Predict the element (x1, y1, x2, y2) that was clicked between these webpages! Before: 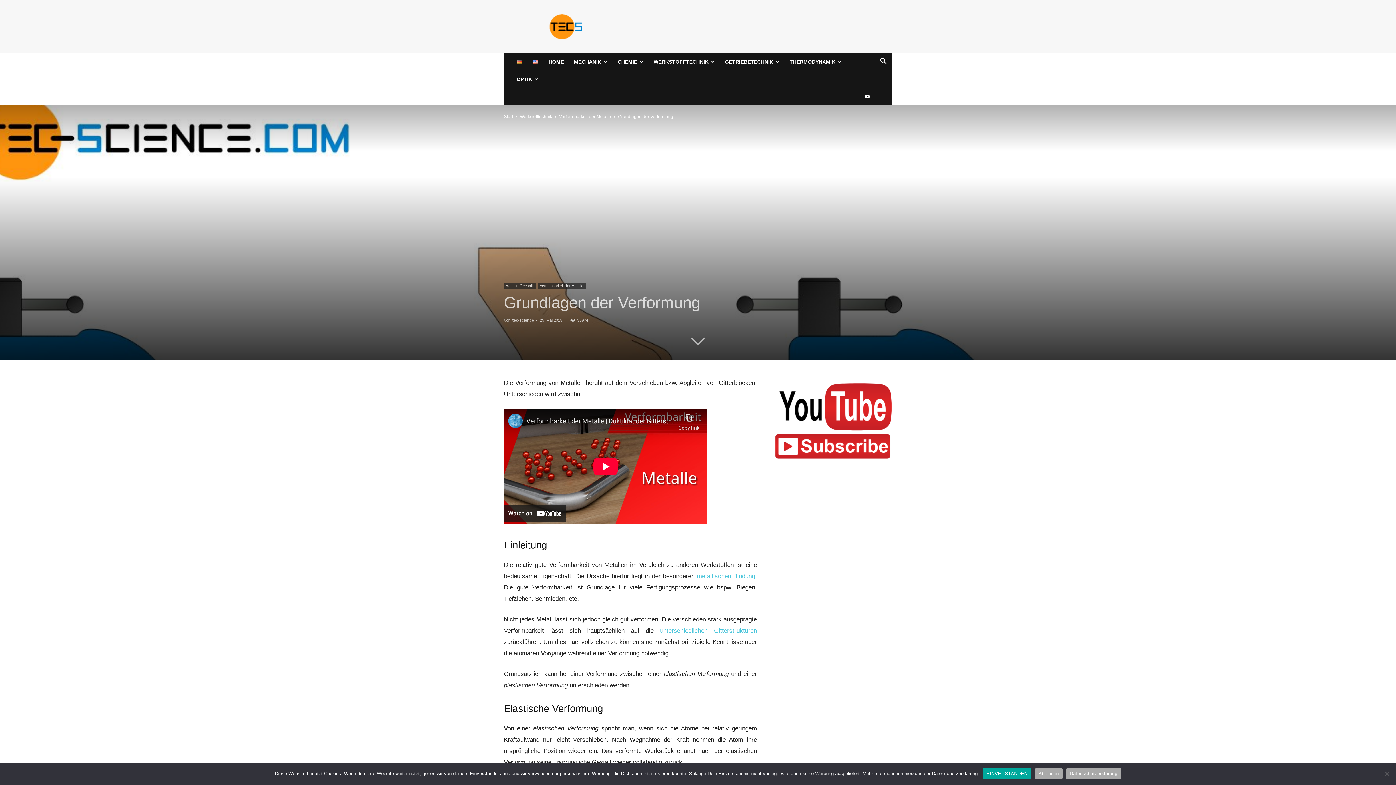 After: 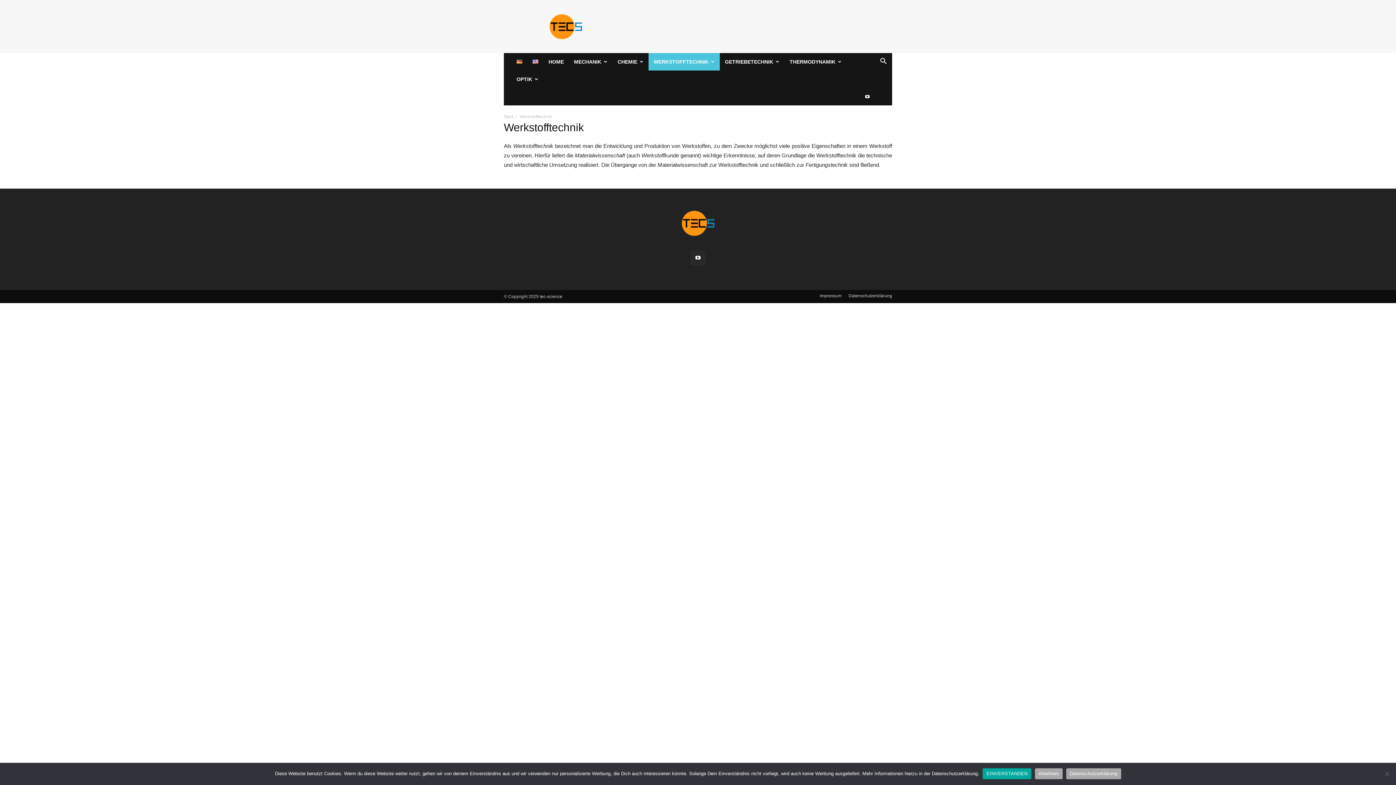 Action: bbox: (648, 53, 720, 70) label: WERKSTOFFTECHNIK